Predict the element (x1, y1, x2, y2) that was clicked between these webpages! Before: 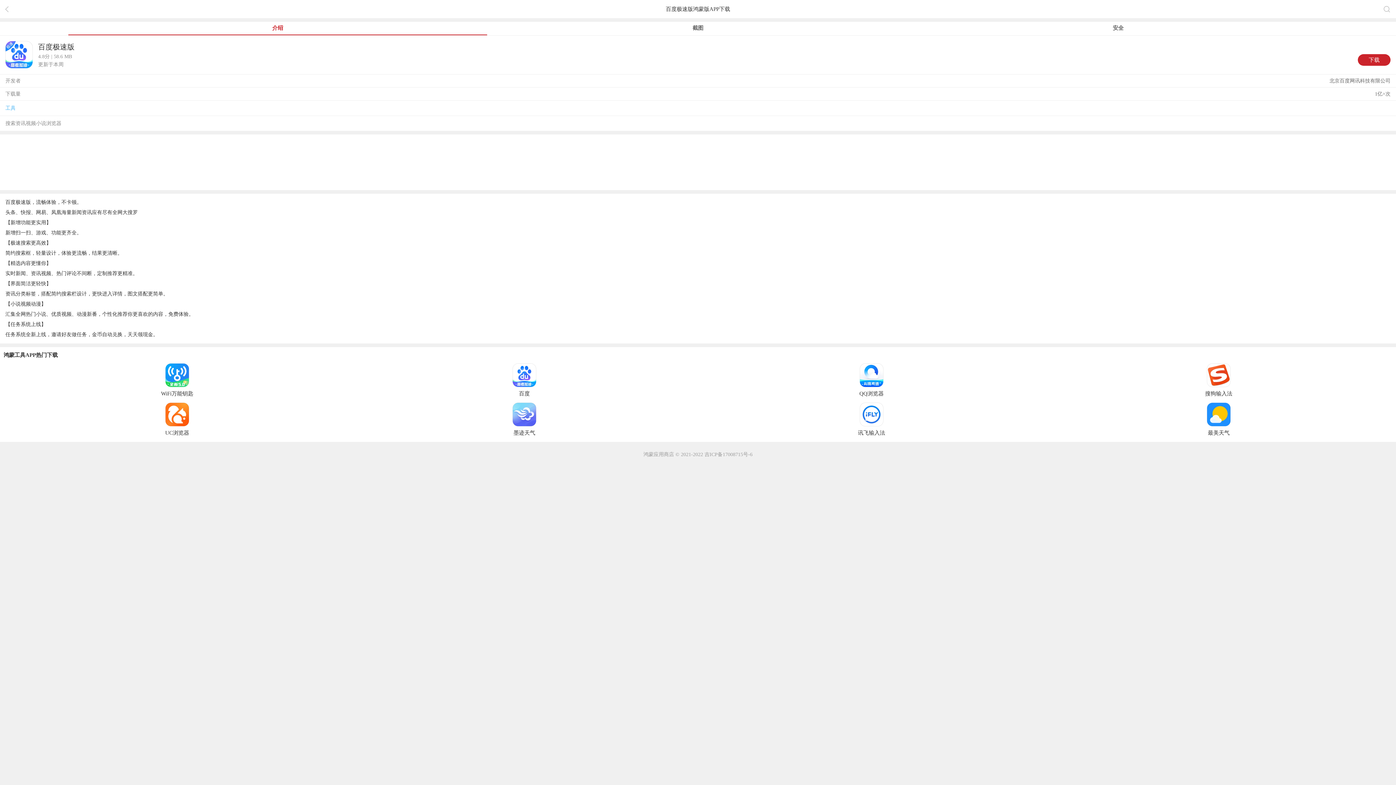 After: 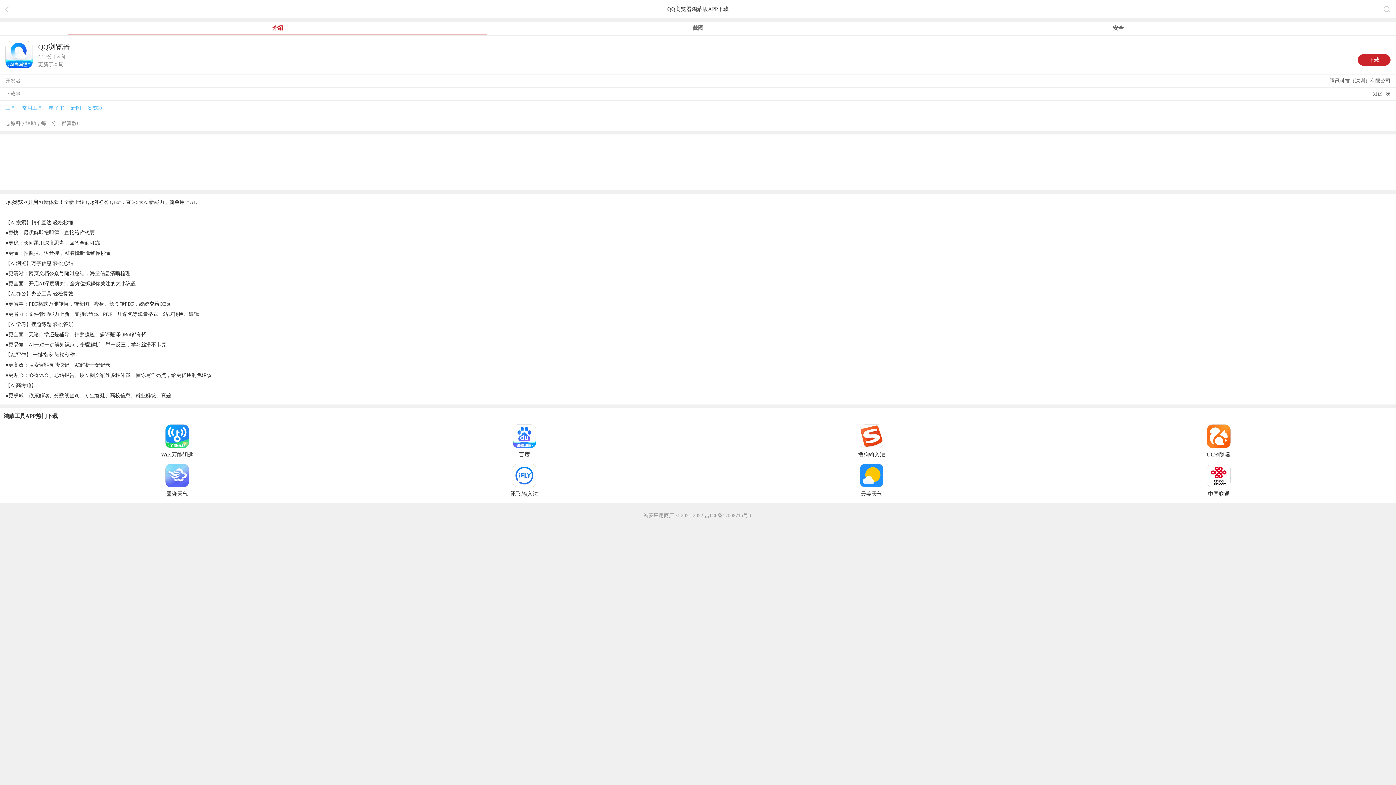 Action: bbox: (860, 382, 883, 388)